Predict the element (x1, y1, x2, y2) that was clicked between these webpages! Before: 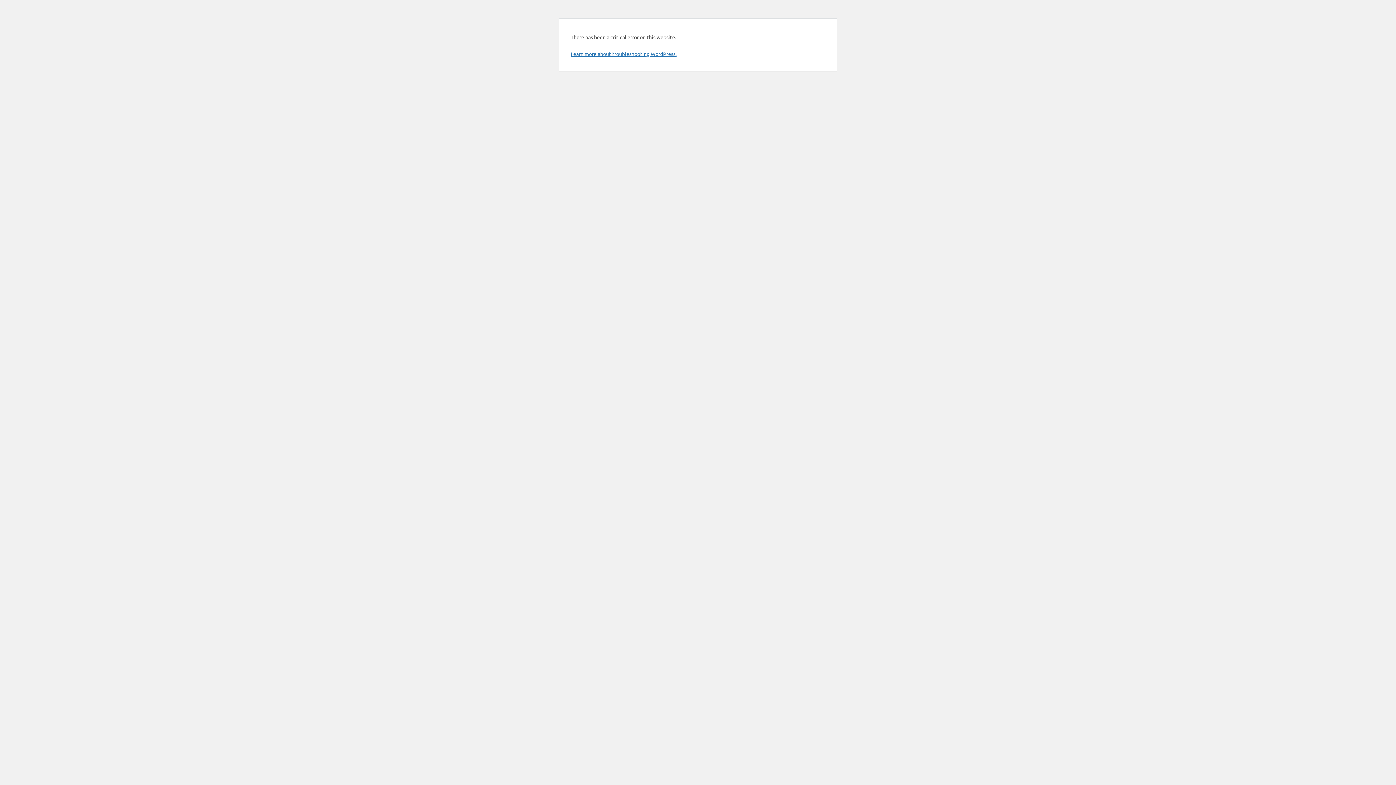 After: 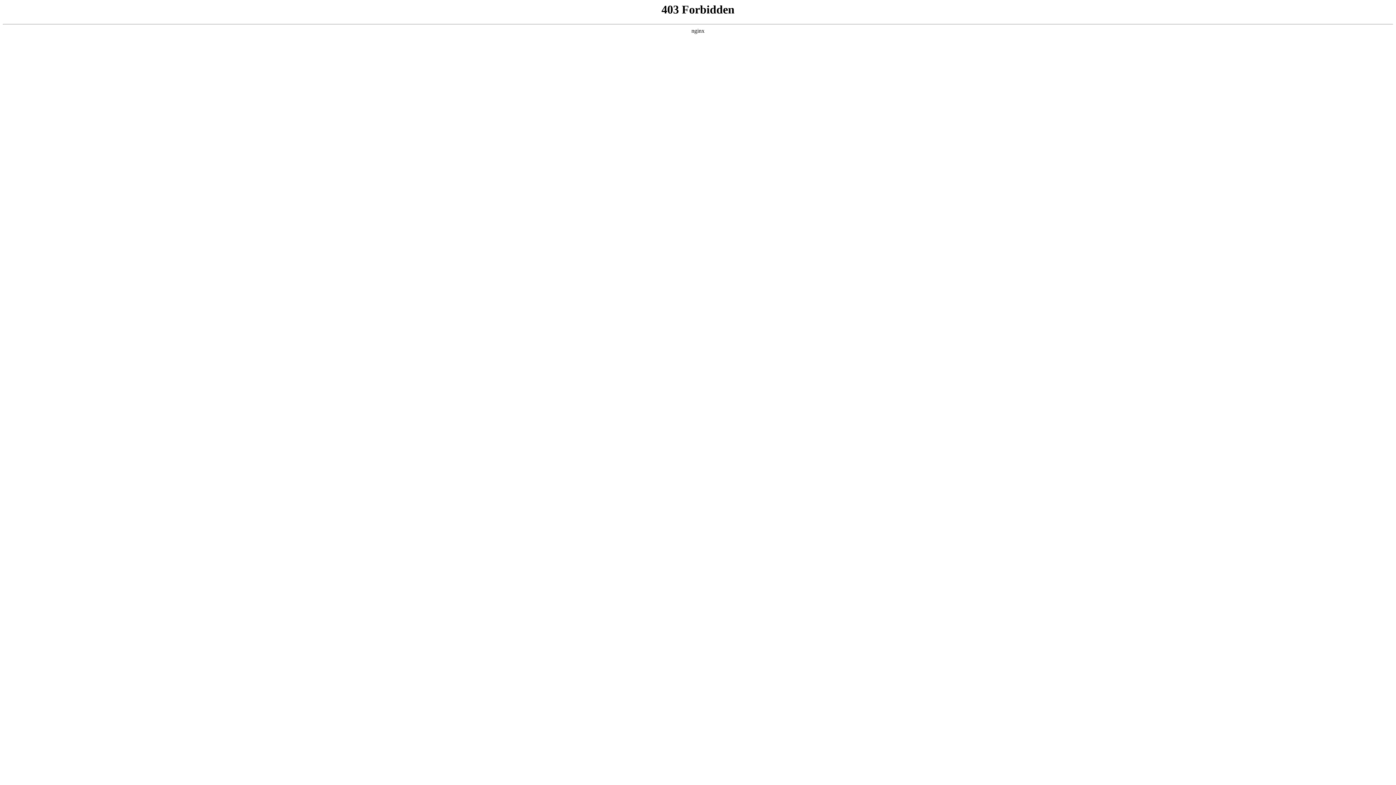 Action: bbox: (570, 50, 676, 57) label: Learn more about troubleshooting WordPress.